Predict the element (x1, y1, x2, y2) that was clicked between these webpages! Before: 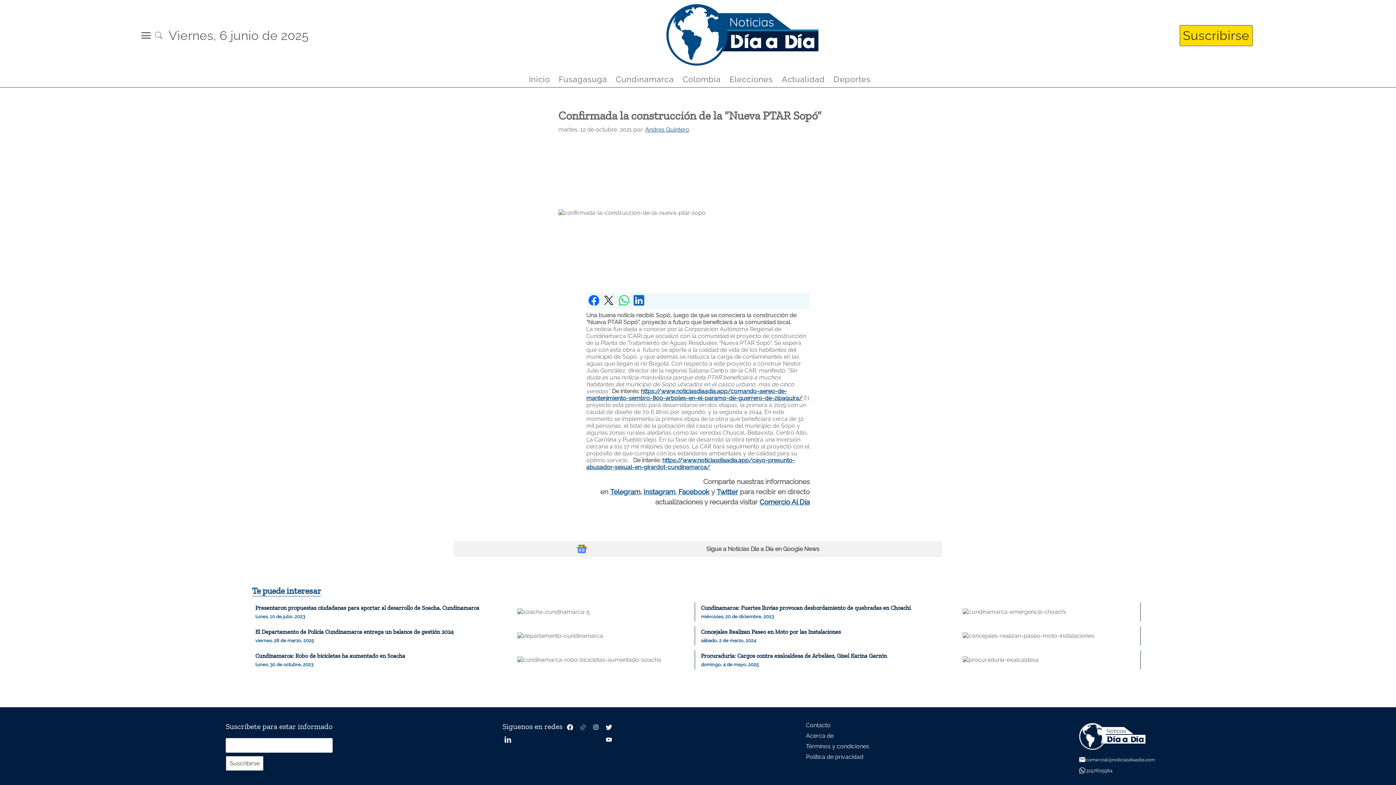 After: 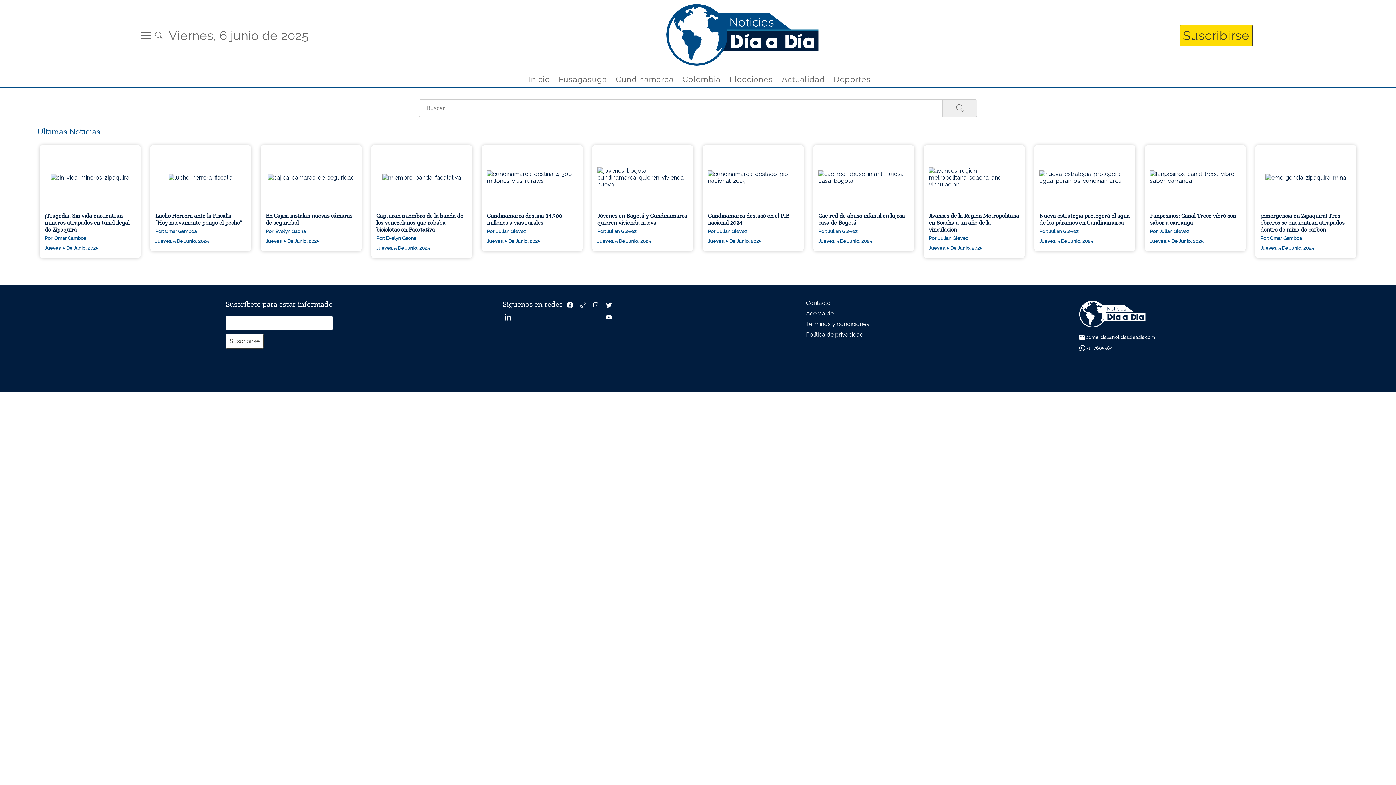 Action: label: Buscar un articulo bbox: (154, 34, 163, 41)